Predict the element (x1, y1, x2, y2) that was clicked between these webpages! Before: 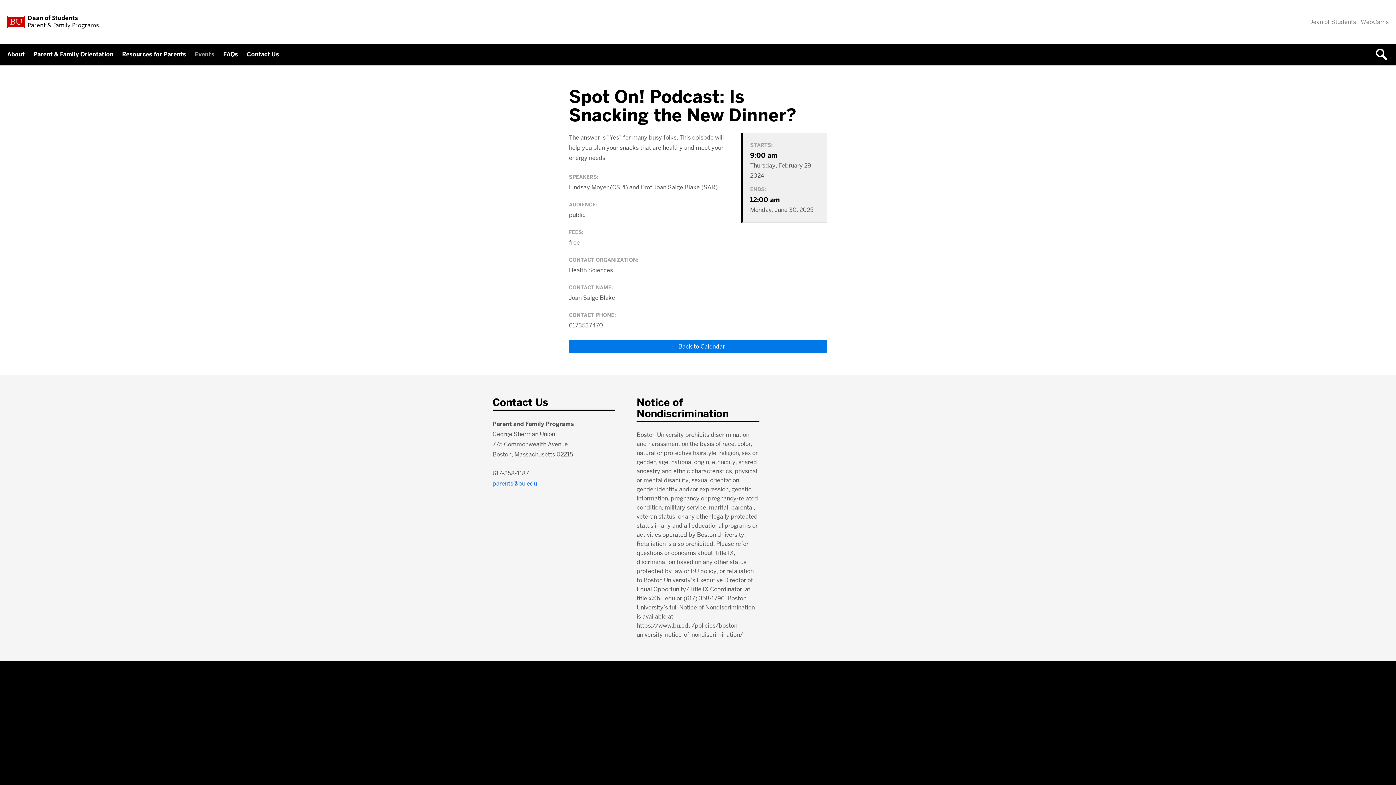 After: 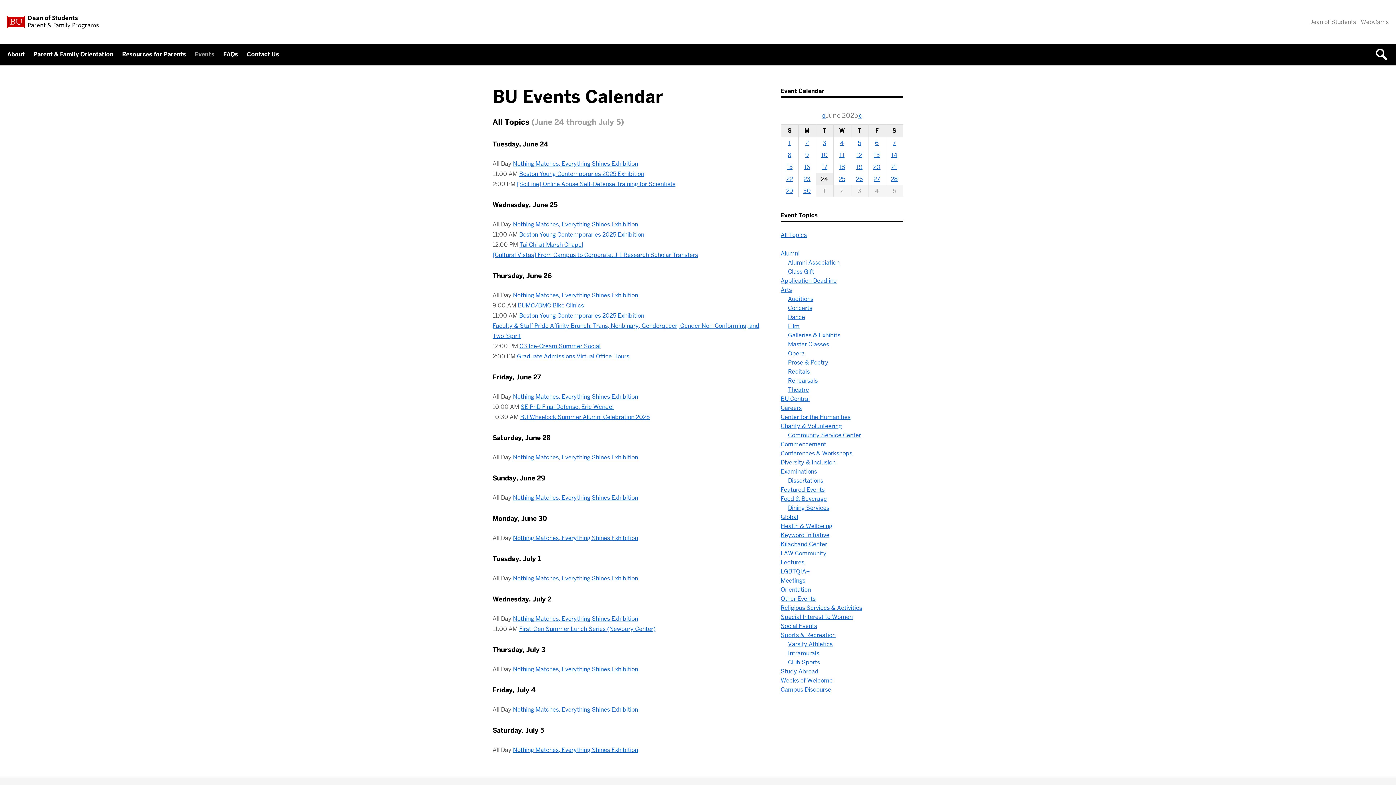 Action: bbox: (569, 340, 827, 353) label: Back to Calendar